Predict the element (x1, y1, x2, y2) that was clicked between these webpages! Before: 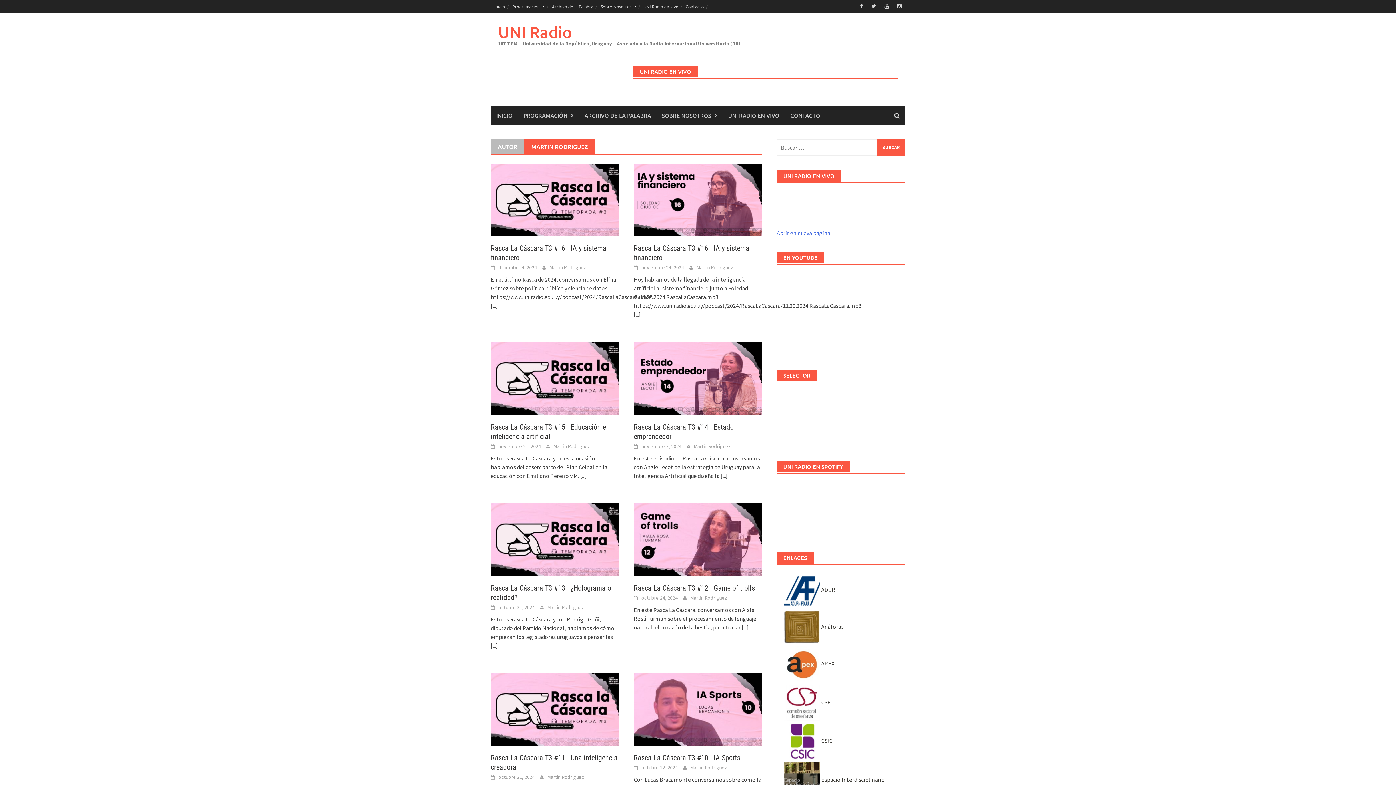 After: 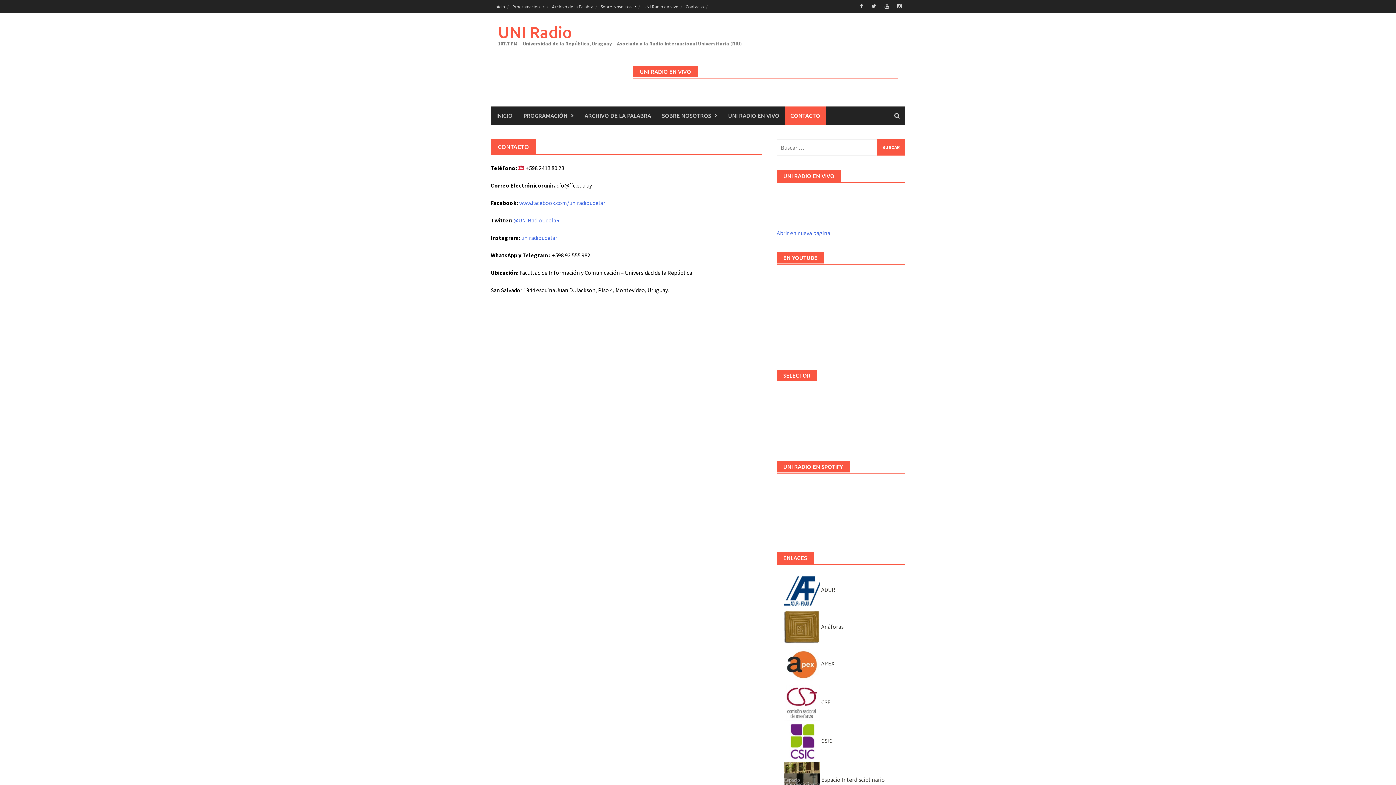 Action: bbox: (785, 106, 825, 124) label: CONTACTO